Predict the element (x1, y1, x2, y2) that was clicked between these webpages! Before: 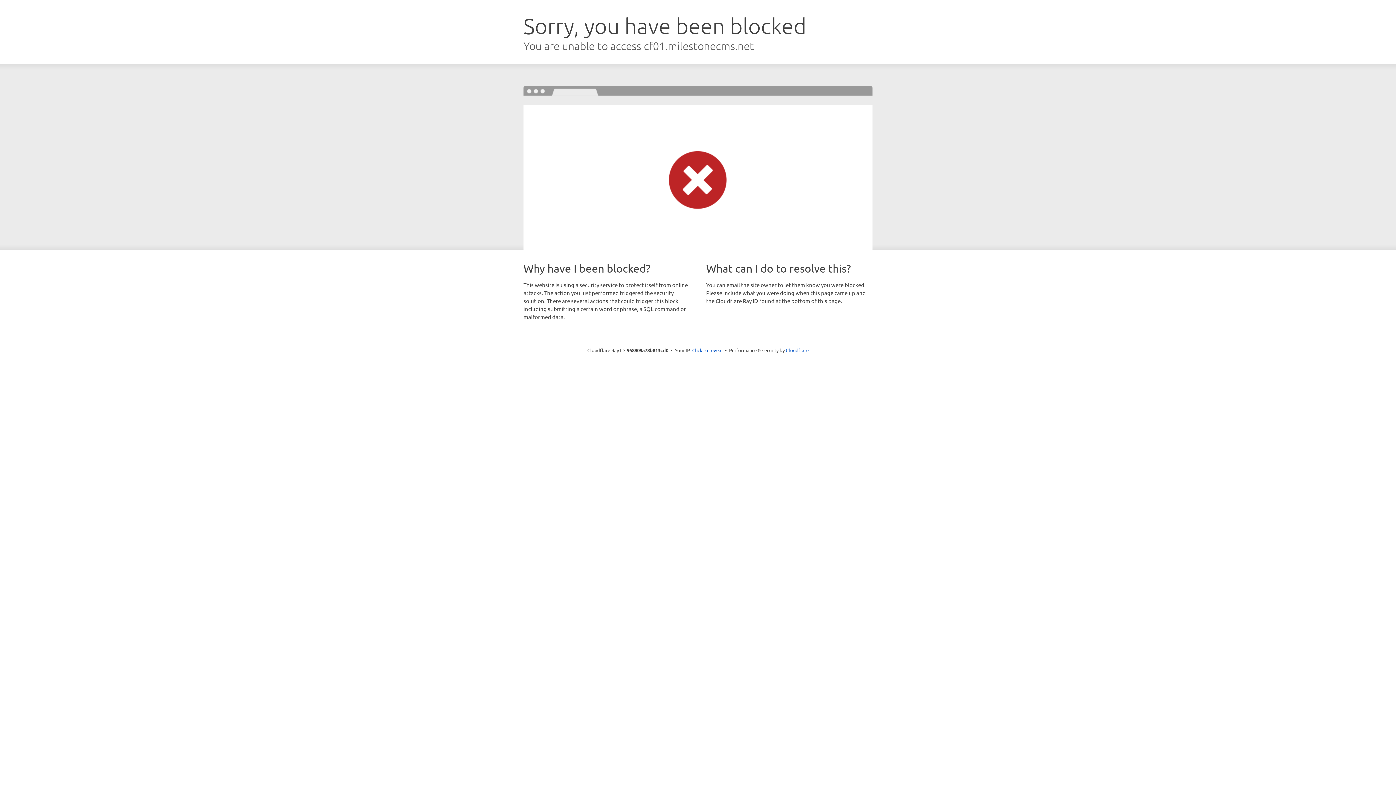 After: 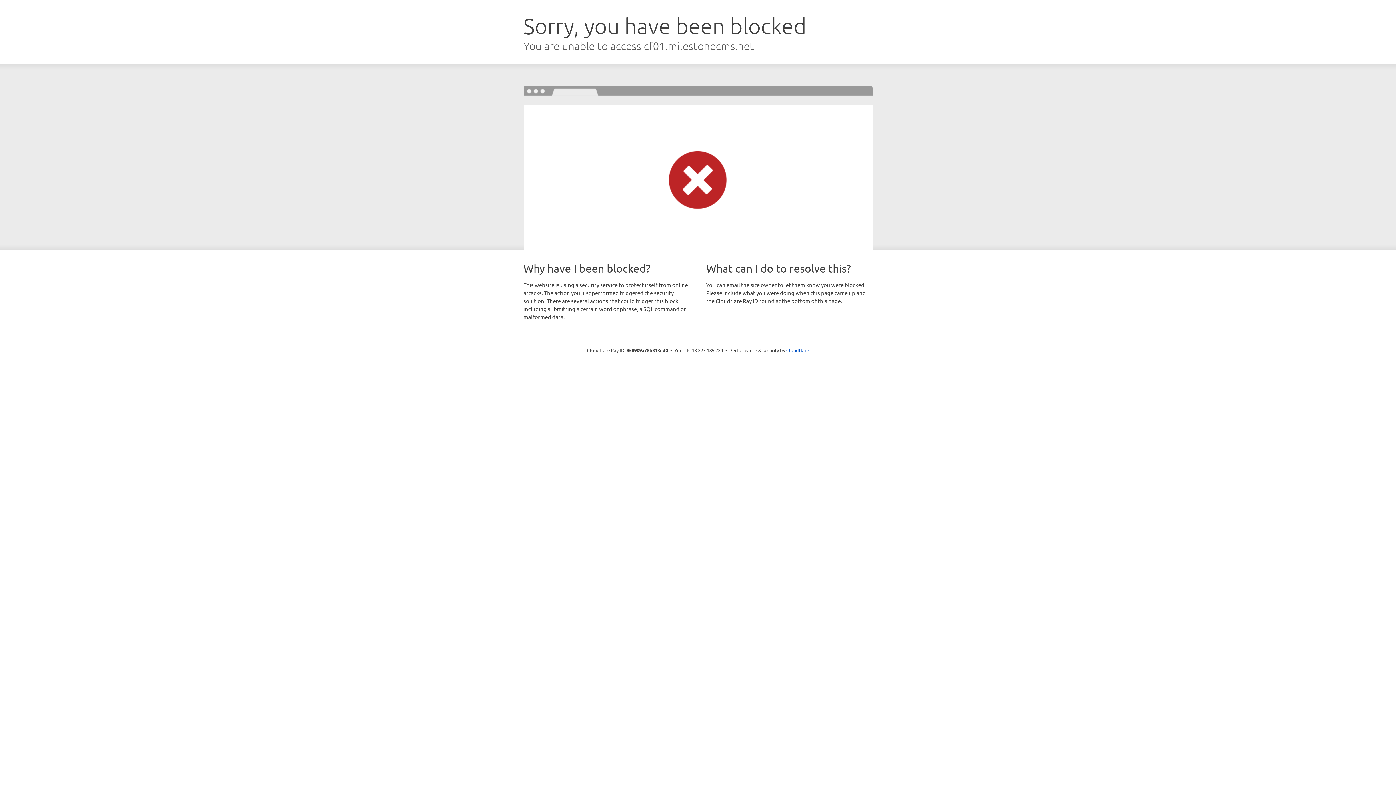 Action: bbox: (692, 346, 722, 353) label: Click to reveal